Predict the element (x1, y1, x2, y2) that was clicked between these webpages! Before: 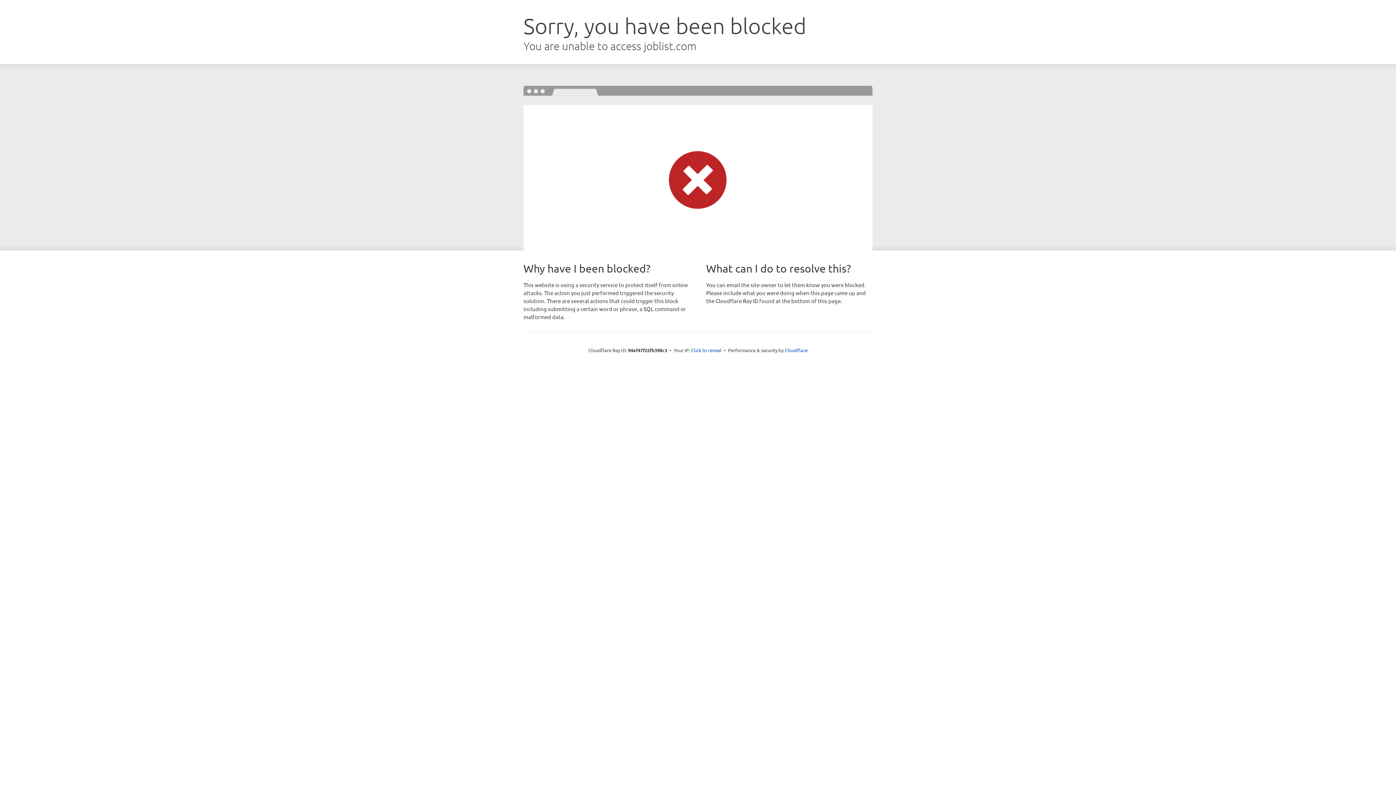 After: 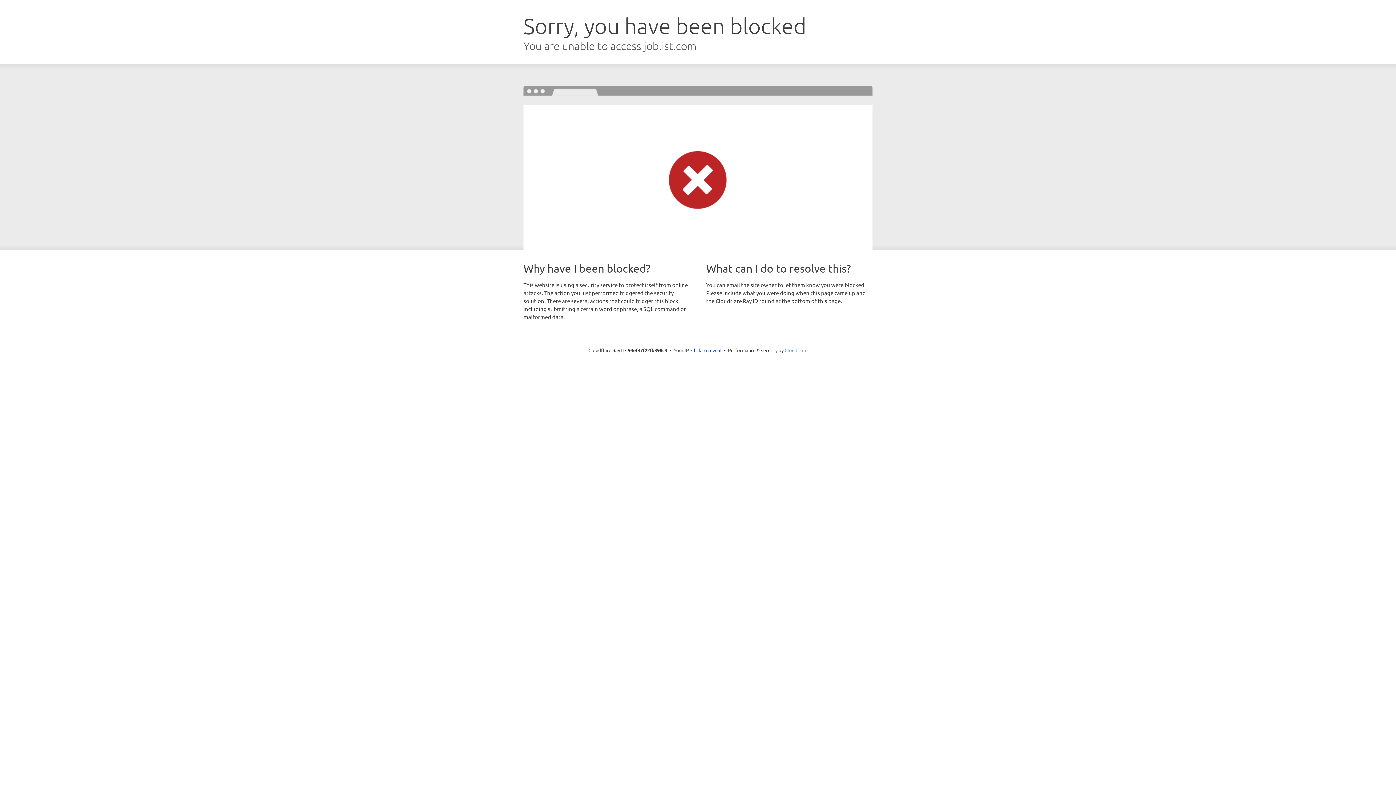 Action: label: Cloudflare bbox: (784, 347, 807, 353)